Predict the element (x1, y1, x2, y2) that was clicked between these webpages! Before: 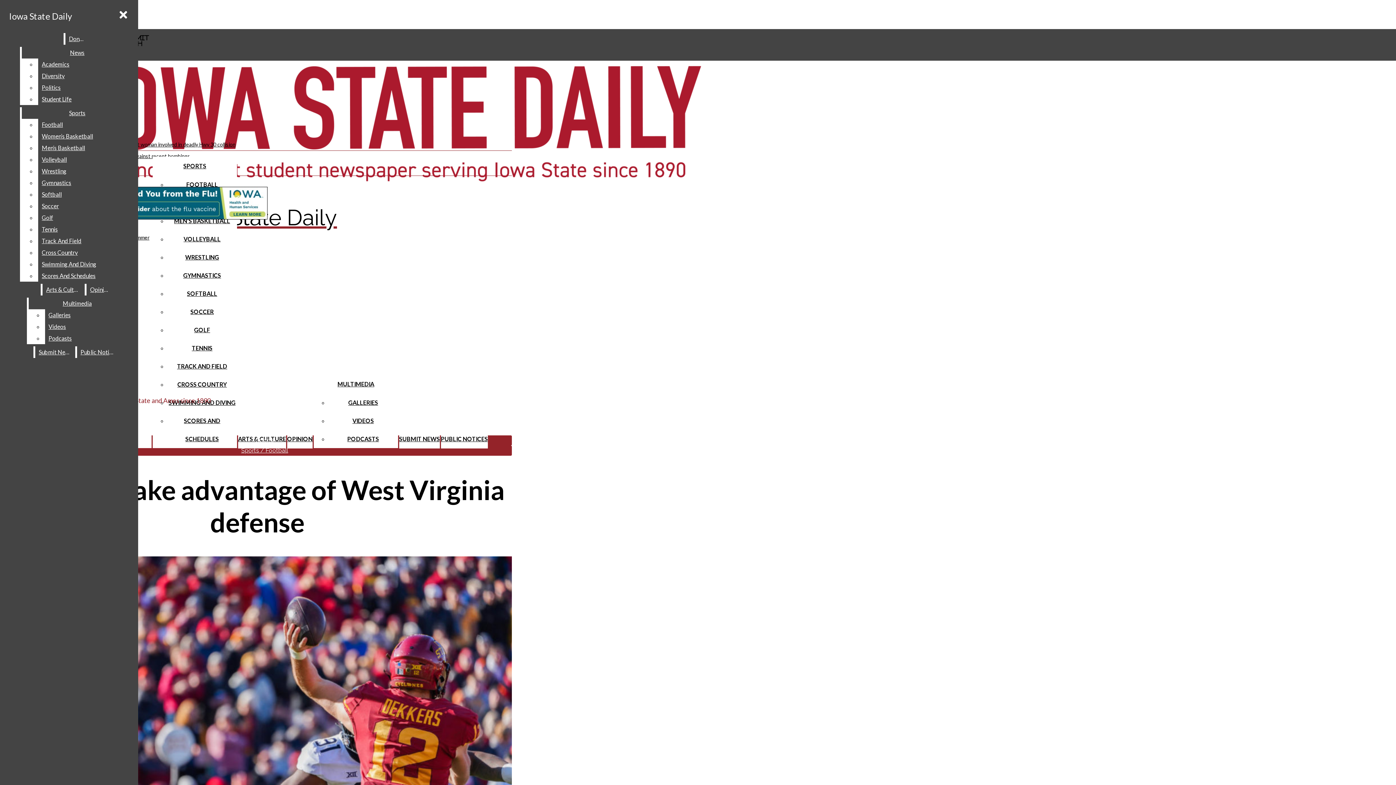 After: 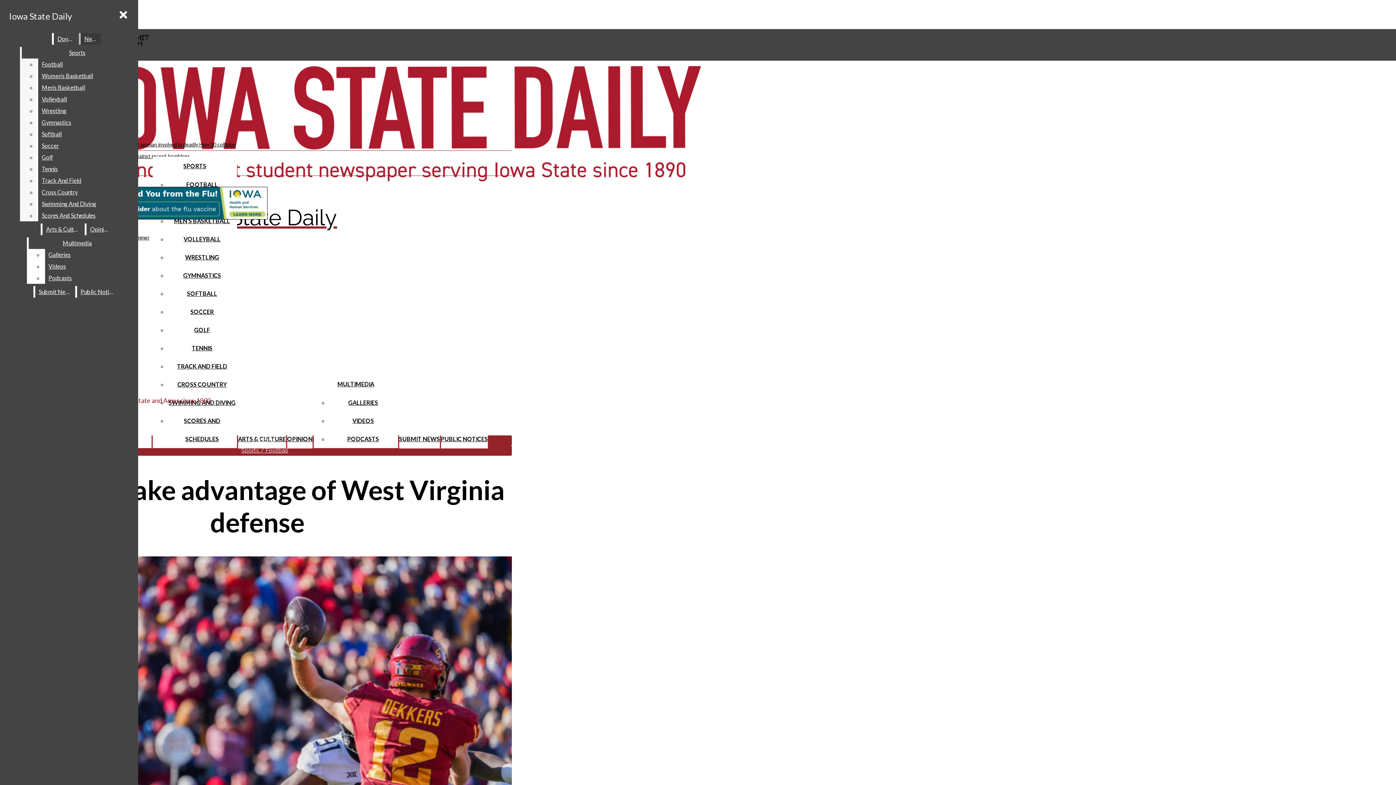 Action: label: News bbox: (21, 46, 132, 58)